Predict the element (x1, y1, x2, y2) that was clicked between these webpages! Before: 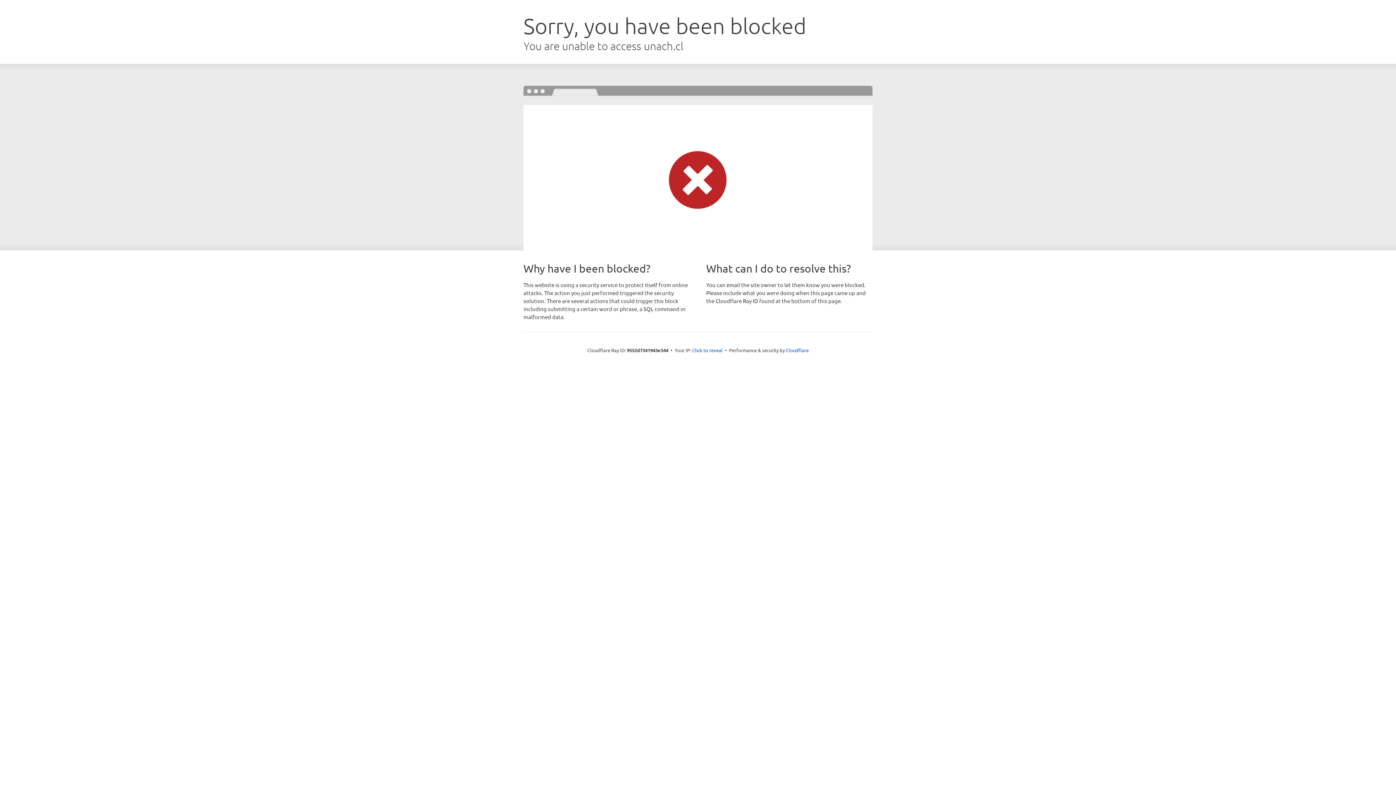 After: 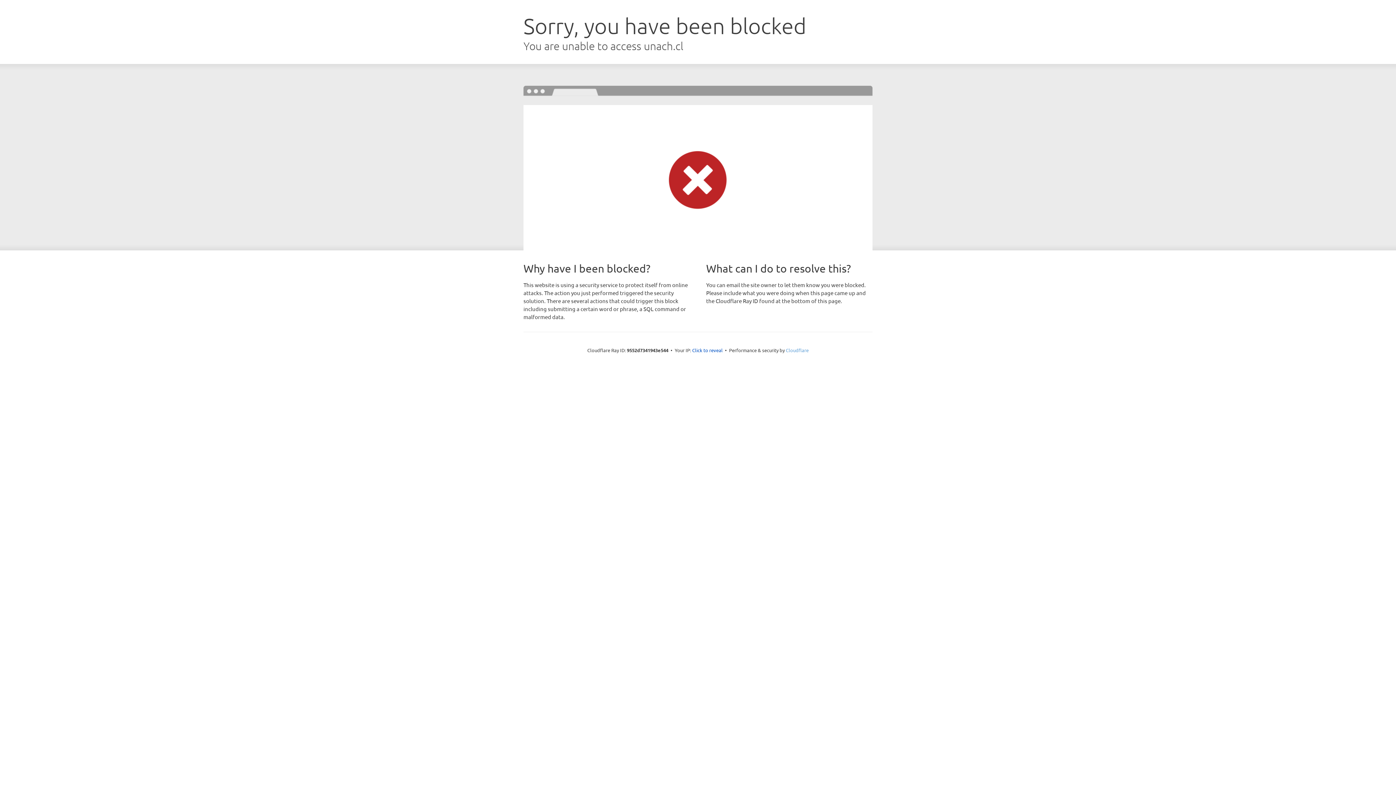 Action: bbox: (786, 347, 808, 353) label: Cloudflare